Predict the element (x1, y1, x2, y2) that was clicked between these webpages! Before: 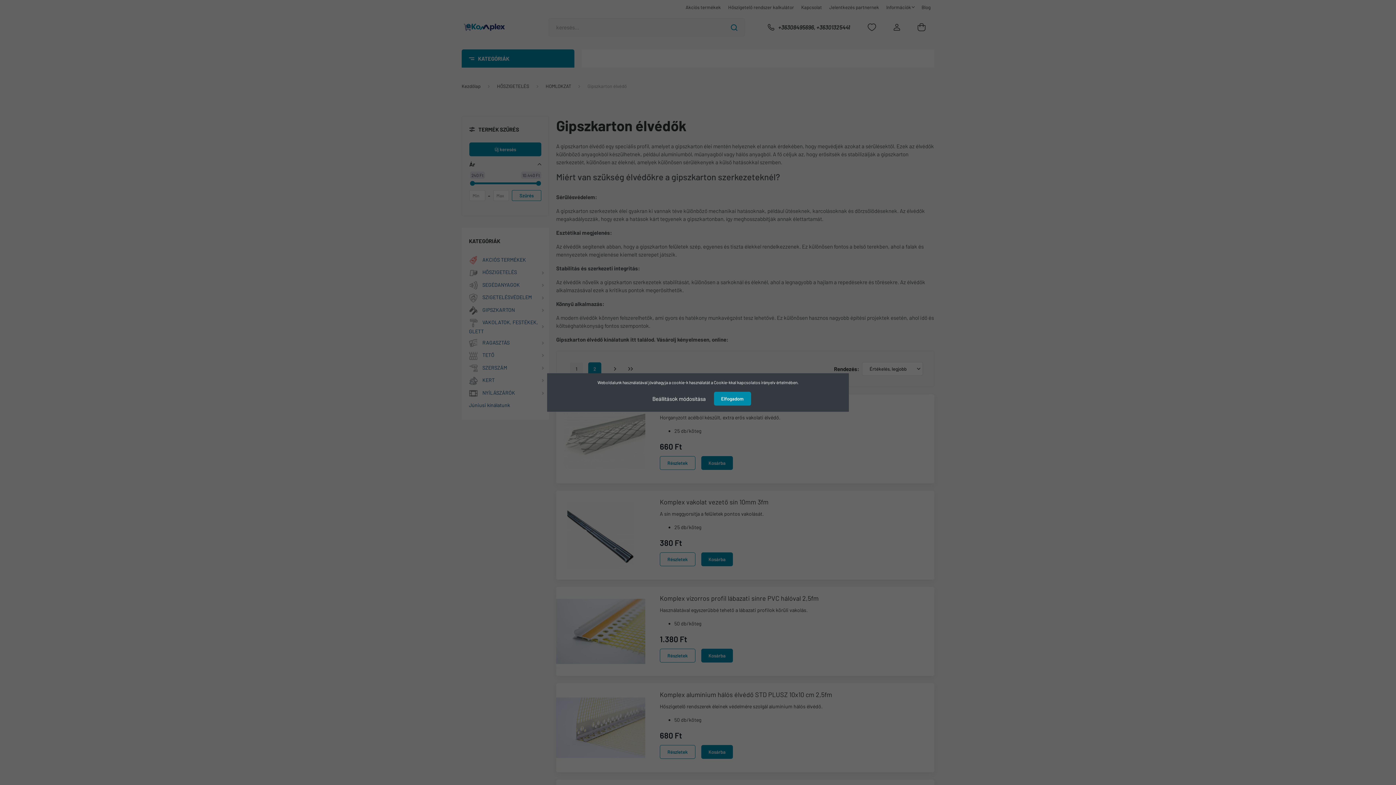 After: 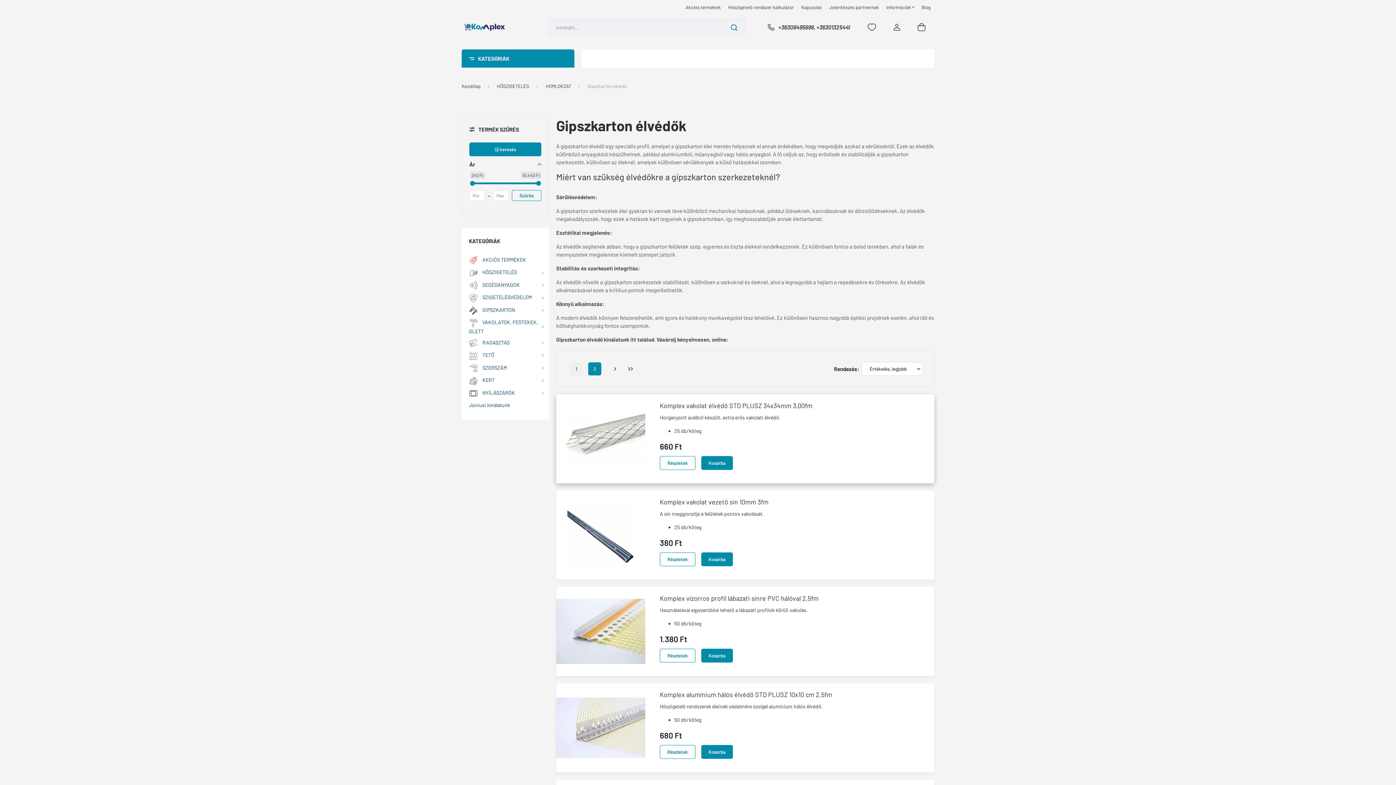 Action: label: Elfogadom bbox: (714, 392, 751, 405)